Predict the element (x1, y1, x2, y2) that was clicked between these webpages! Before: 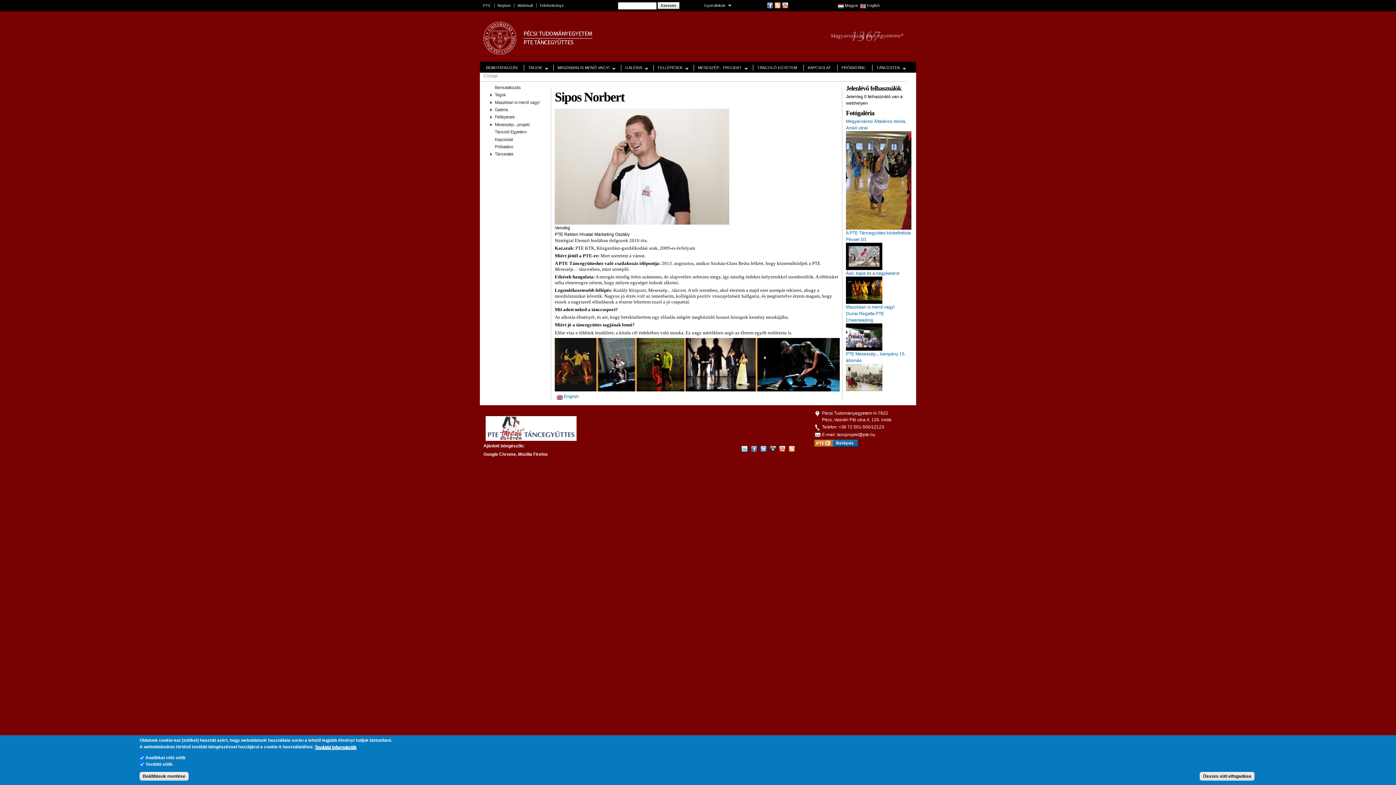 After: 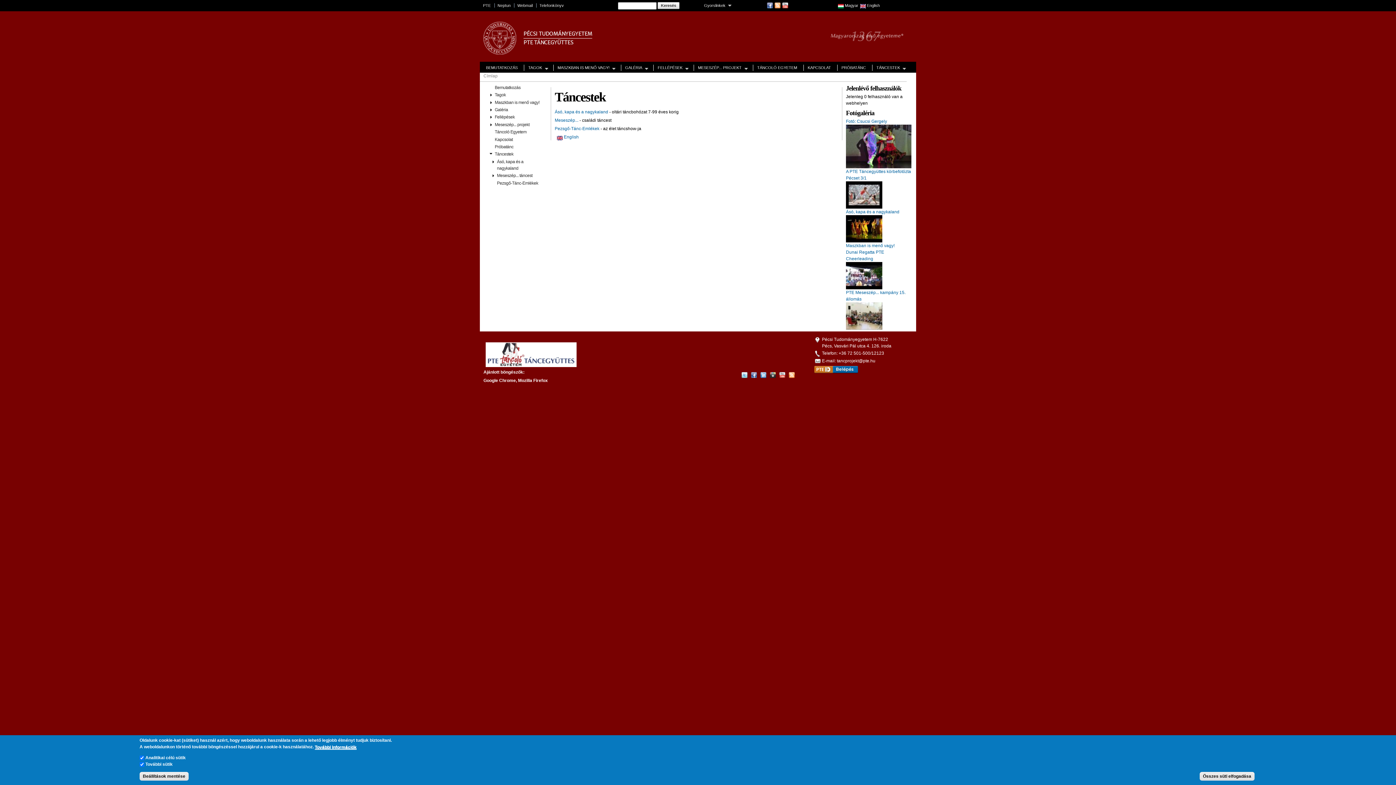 Action: label: TÁNCESTEK
» bbox: (872, 64, 909, 70)